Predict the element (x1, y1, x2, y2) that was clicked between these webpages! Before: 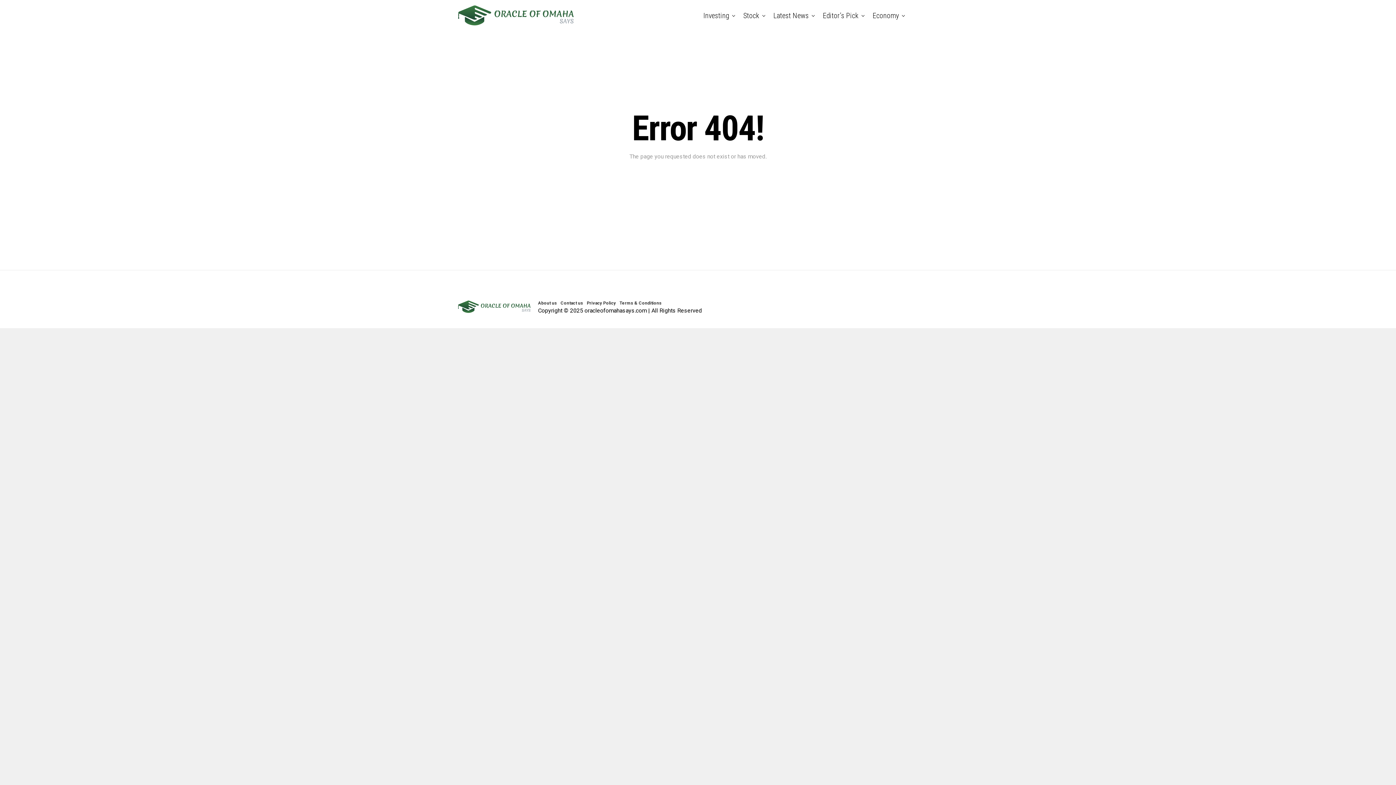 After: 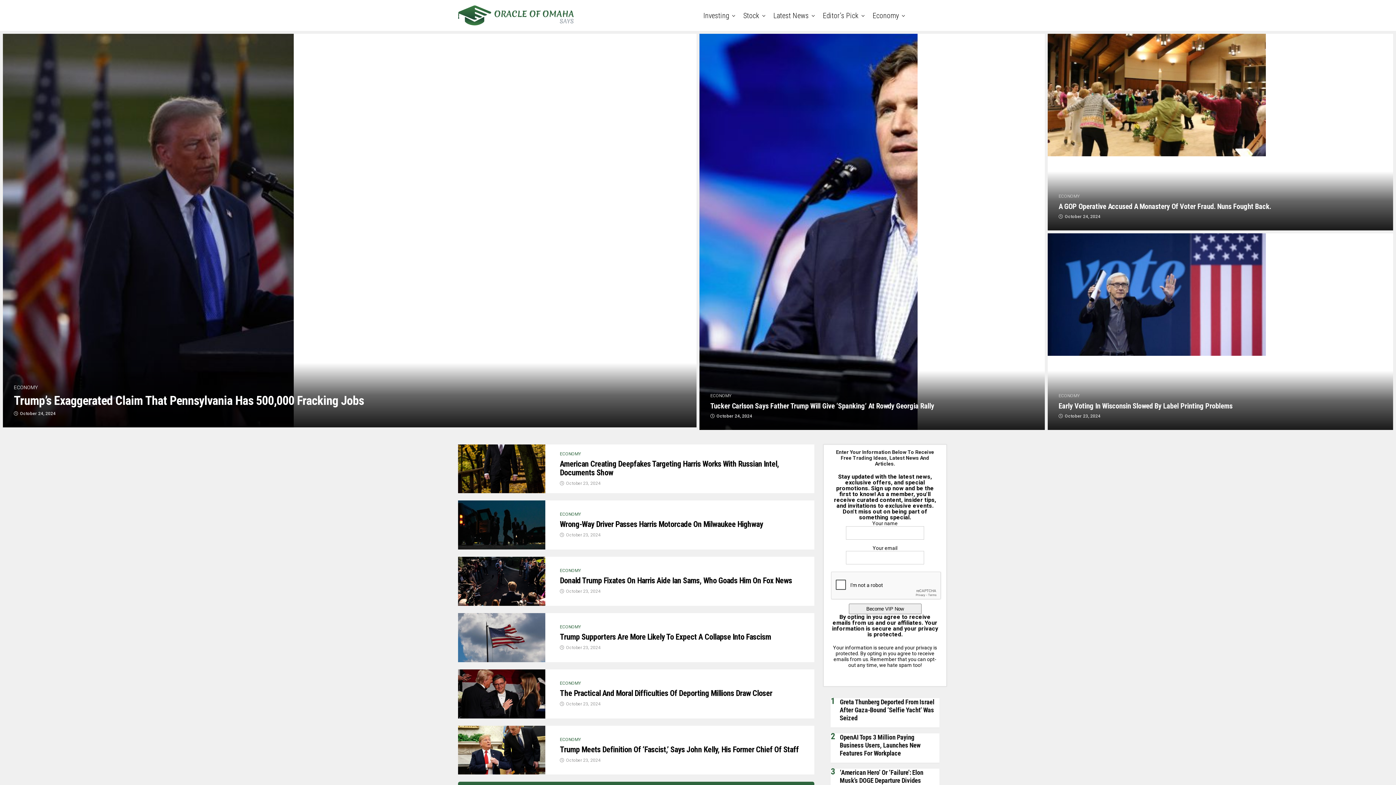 Action: label: Economy bbox: (869, 1, 902, 30)